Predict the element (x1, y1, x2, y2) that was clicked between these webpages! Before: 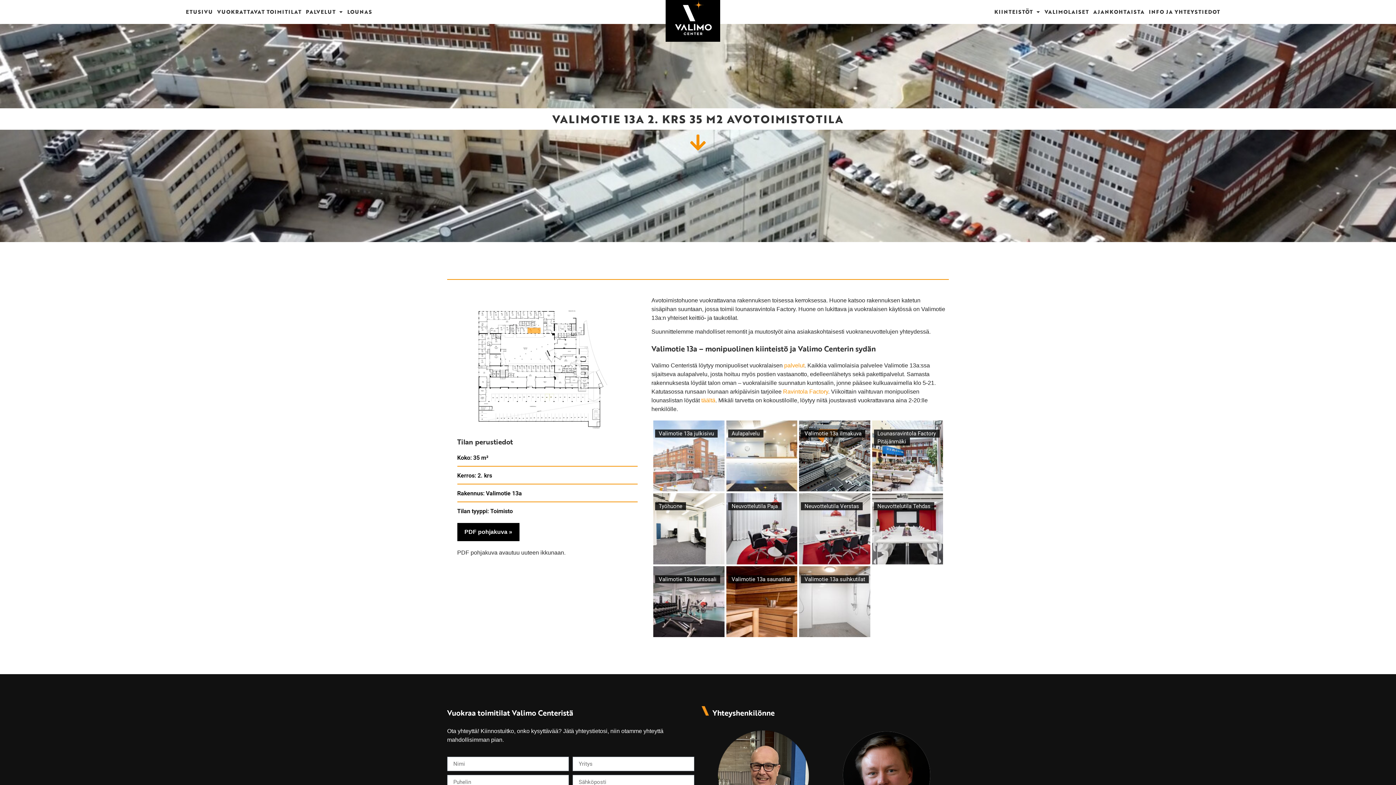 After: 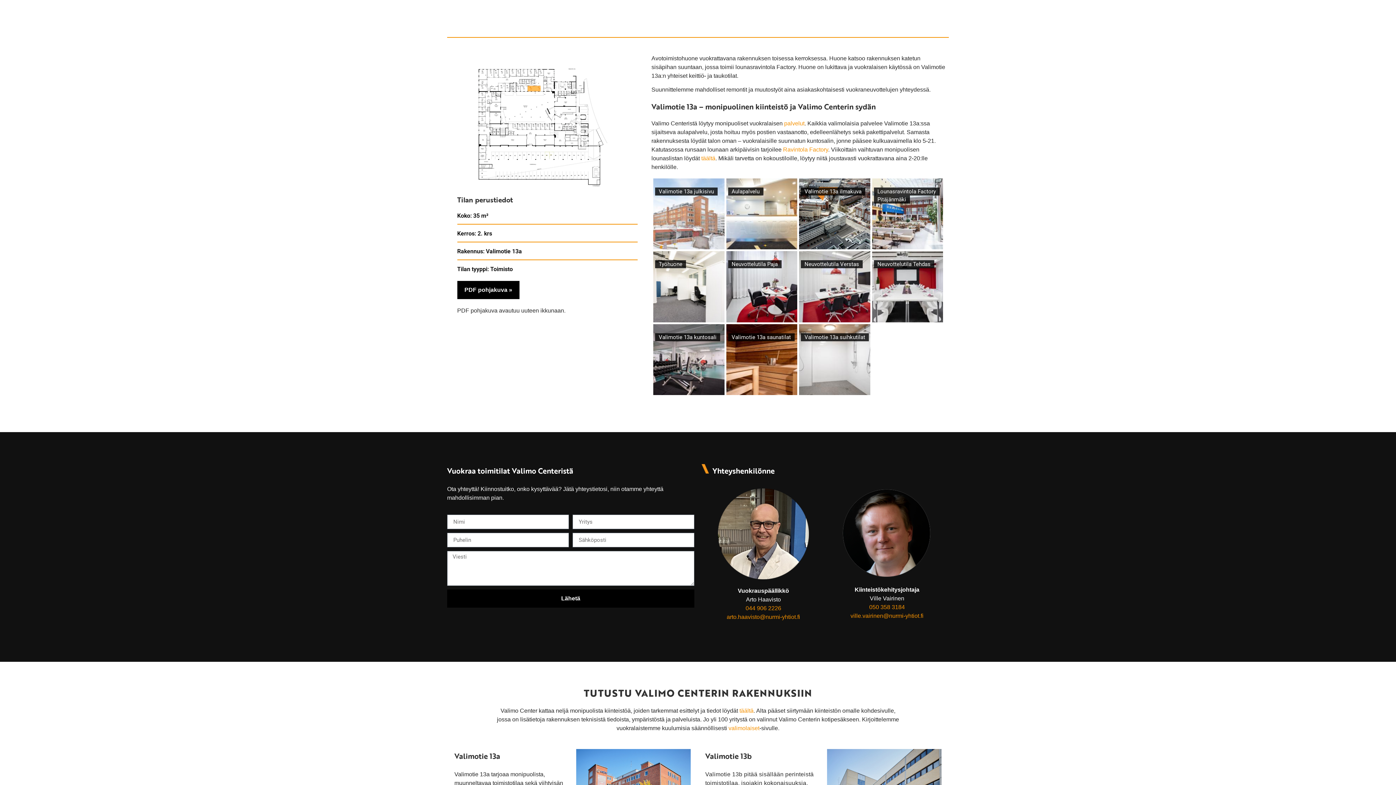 Action: bbox: (689, 133, 707, 151)